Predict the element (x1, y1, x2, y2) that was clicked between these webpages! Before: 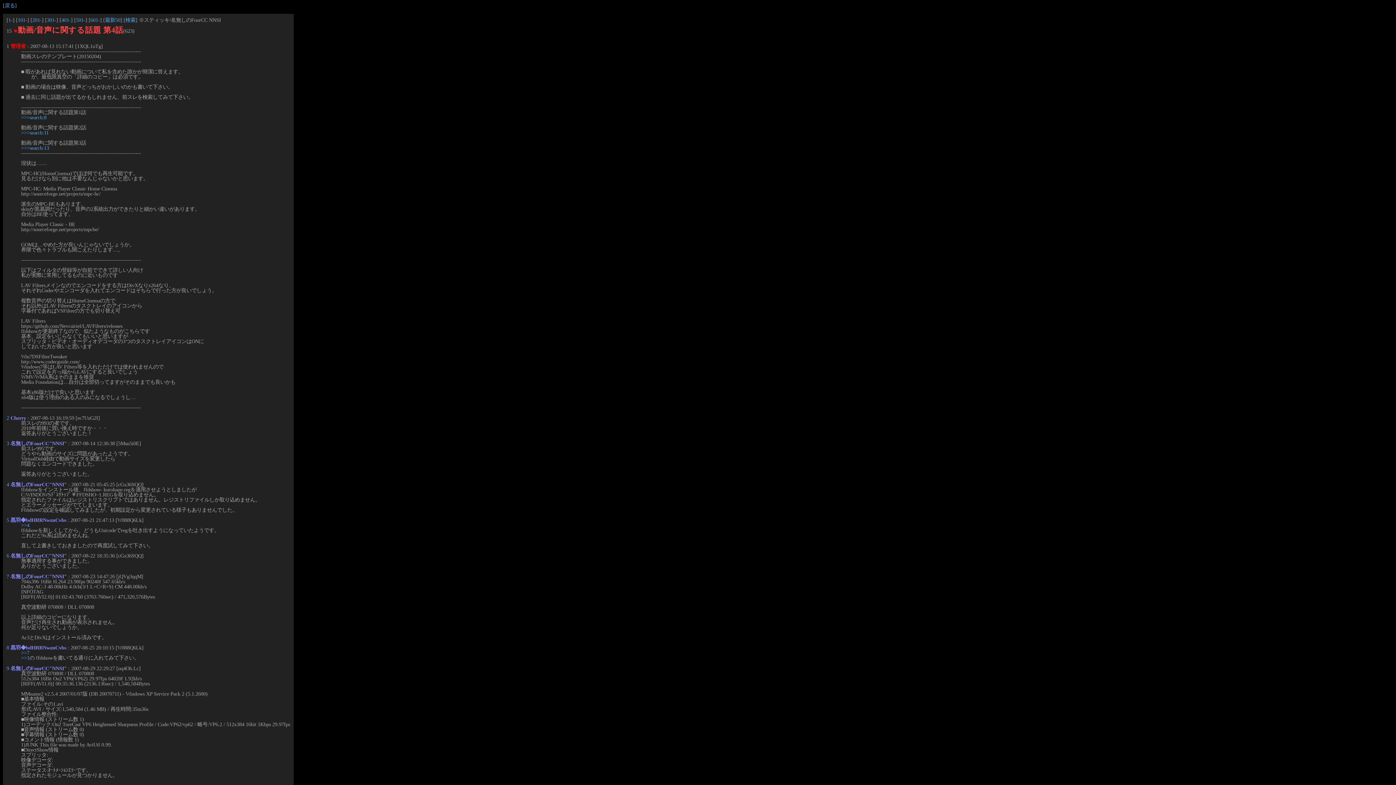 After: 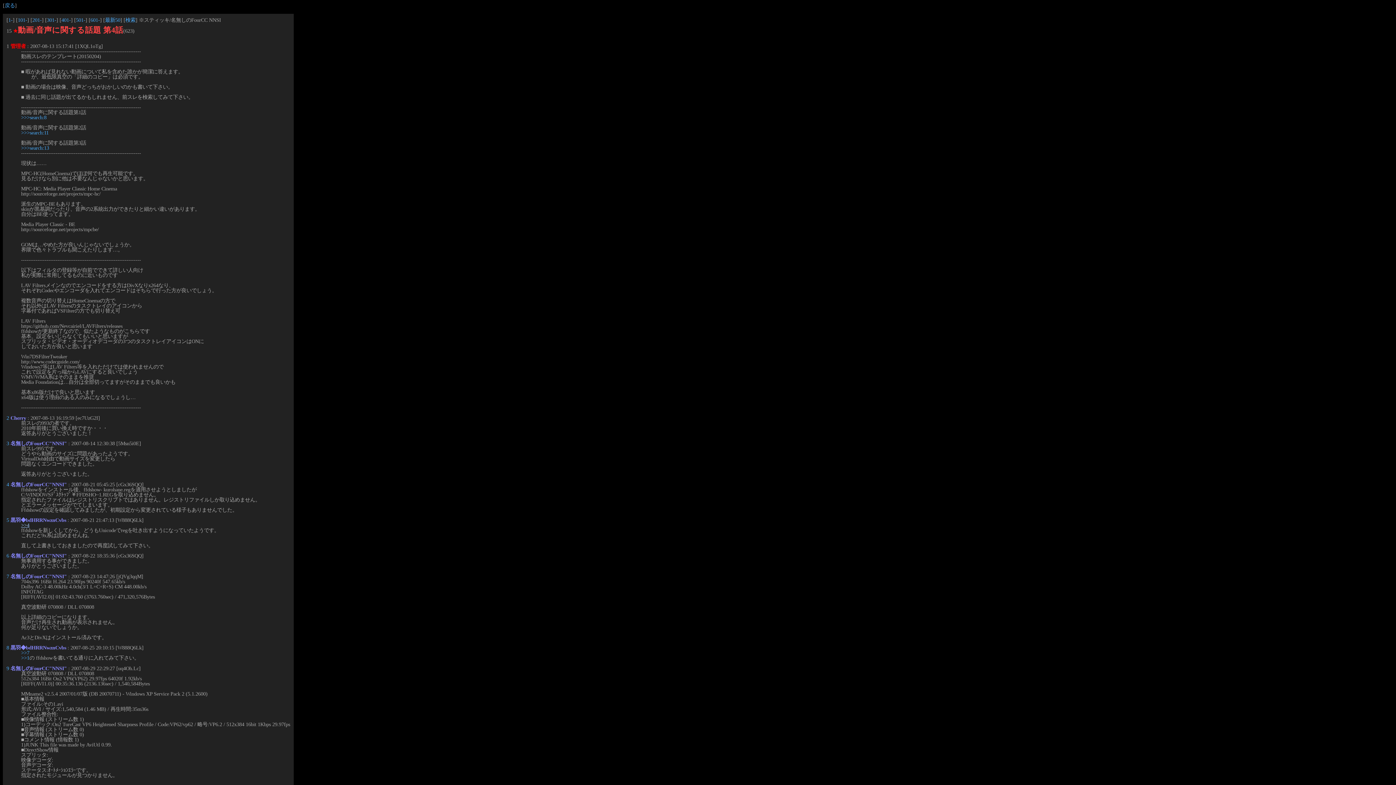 Action: bbox: (21, 522, 29, 528) label: >>4